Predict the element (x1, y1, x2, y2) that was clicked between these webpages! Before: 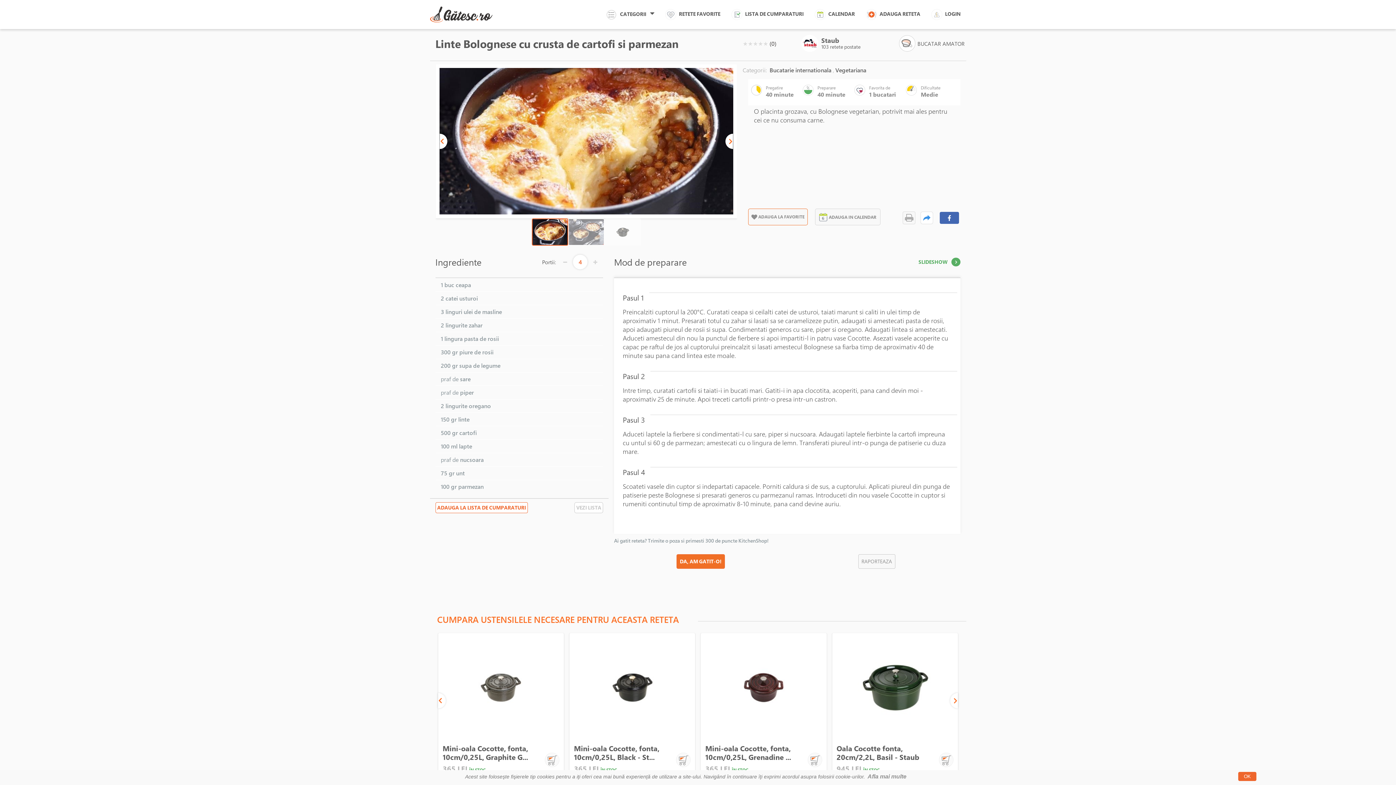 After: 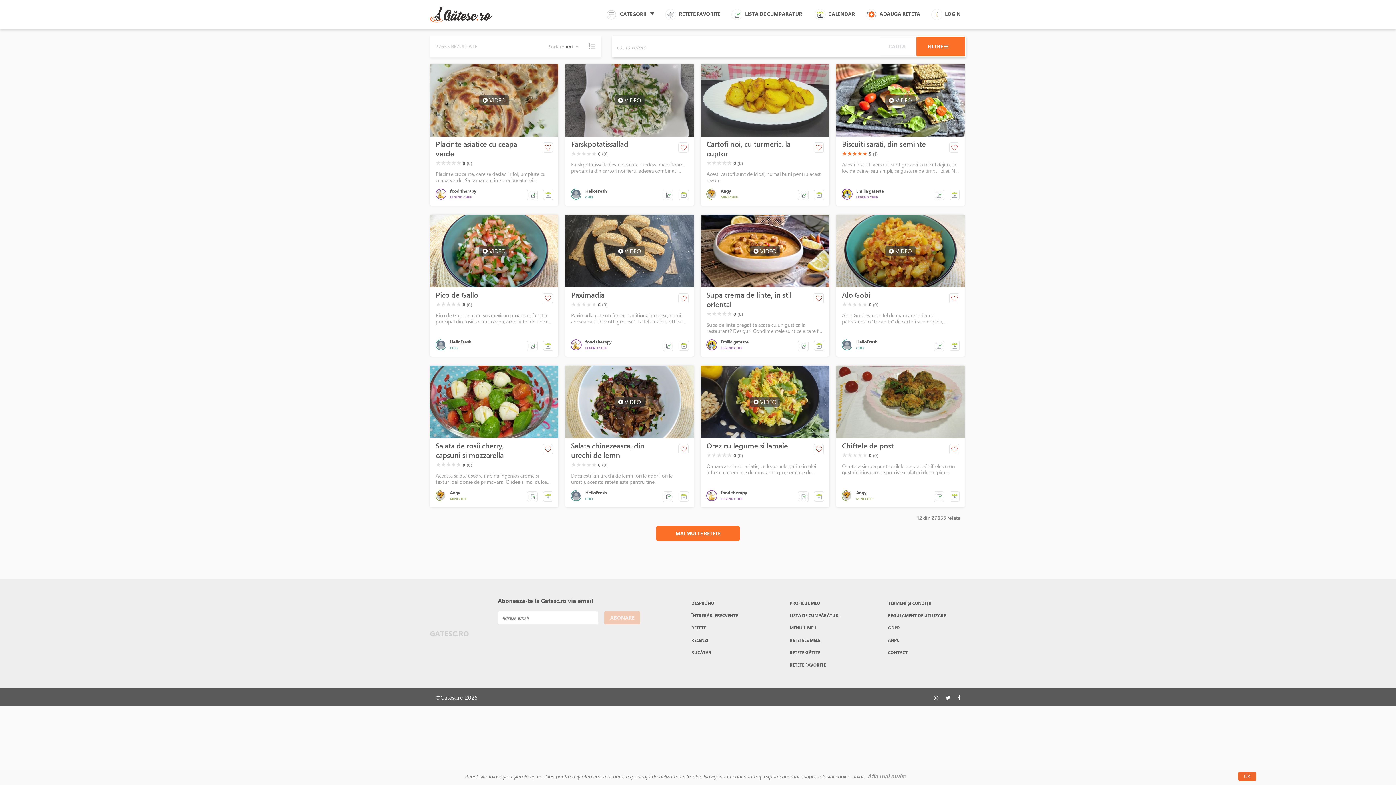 Action: label:  Vegetariana bbox: (834, 66, 866, 74)